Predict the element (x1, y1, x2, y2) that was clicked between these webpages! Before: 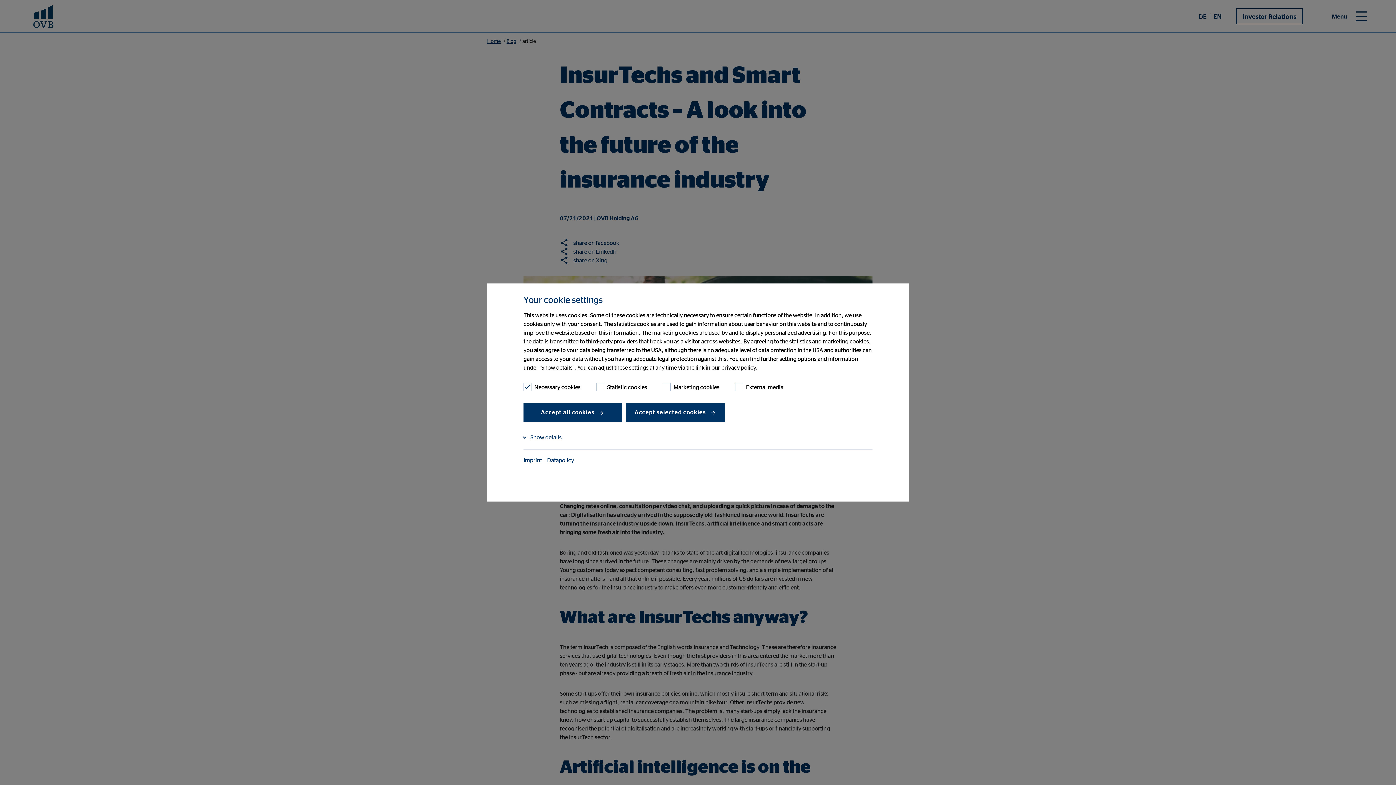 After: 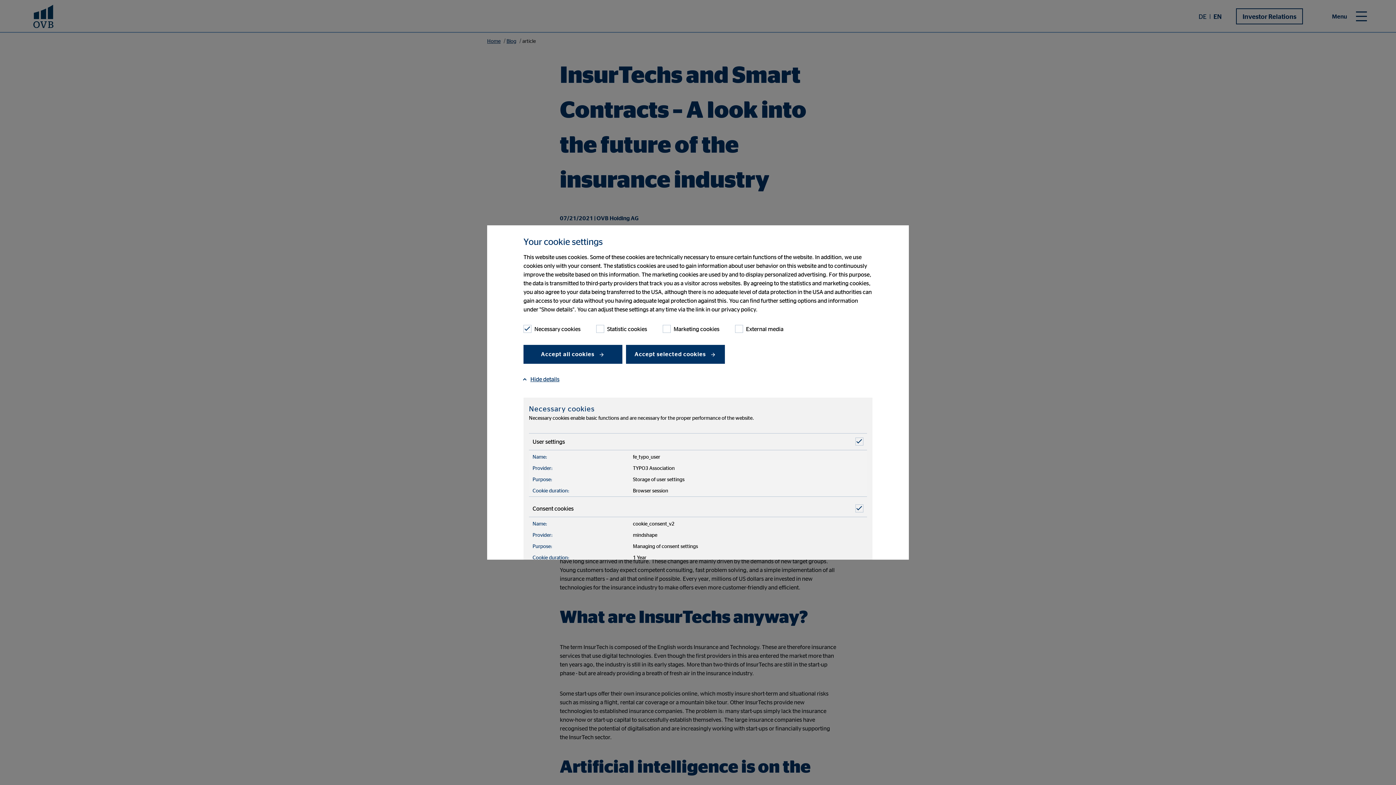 Action: label:  Show details bbox: (523, 433, 872, 450)